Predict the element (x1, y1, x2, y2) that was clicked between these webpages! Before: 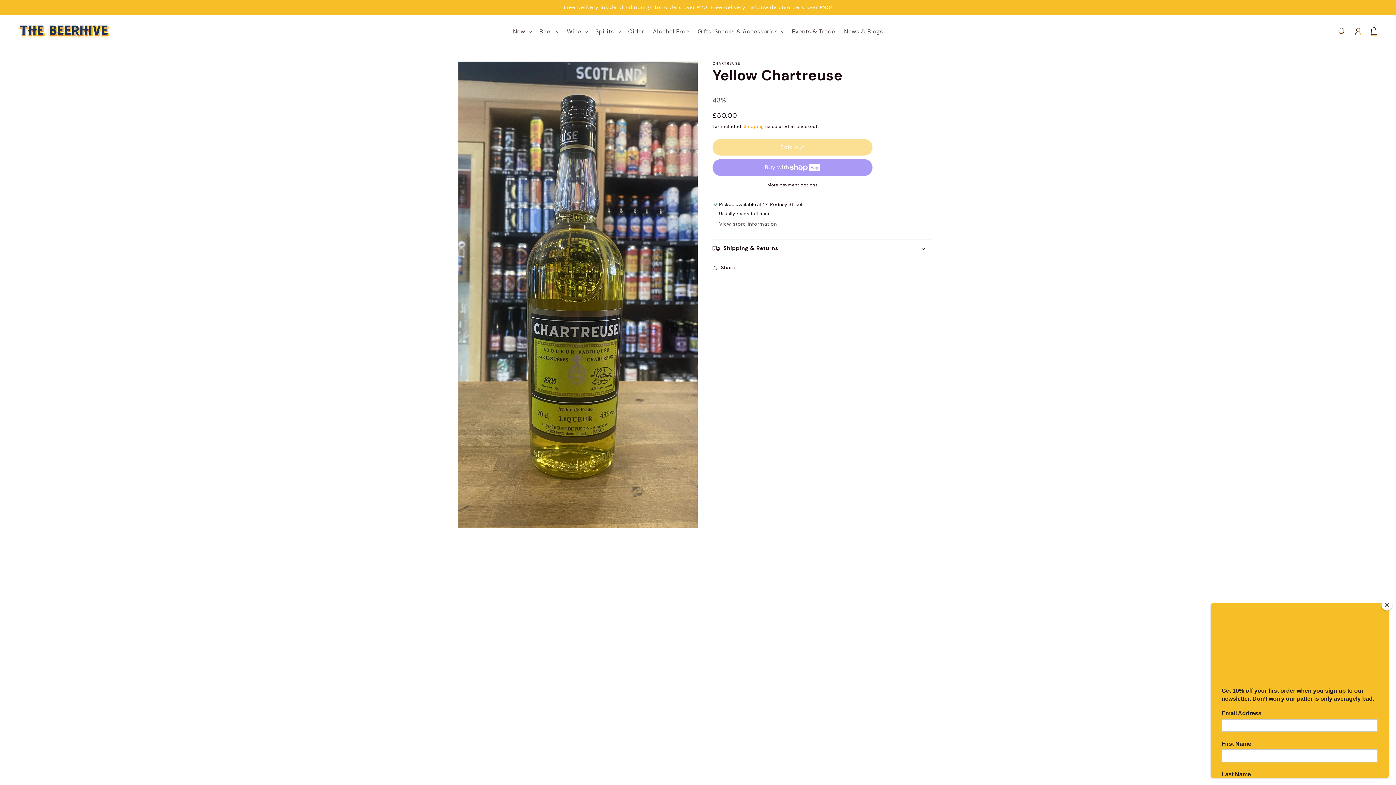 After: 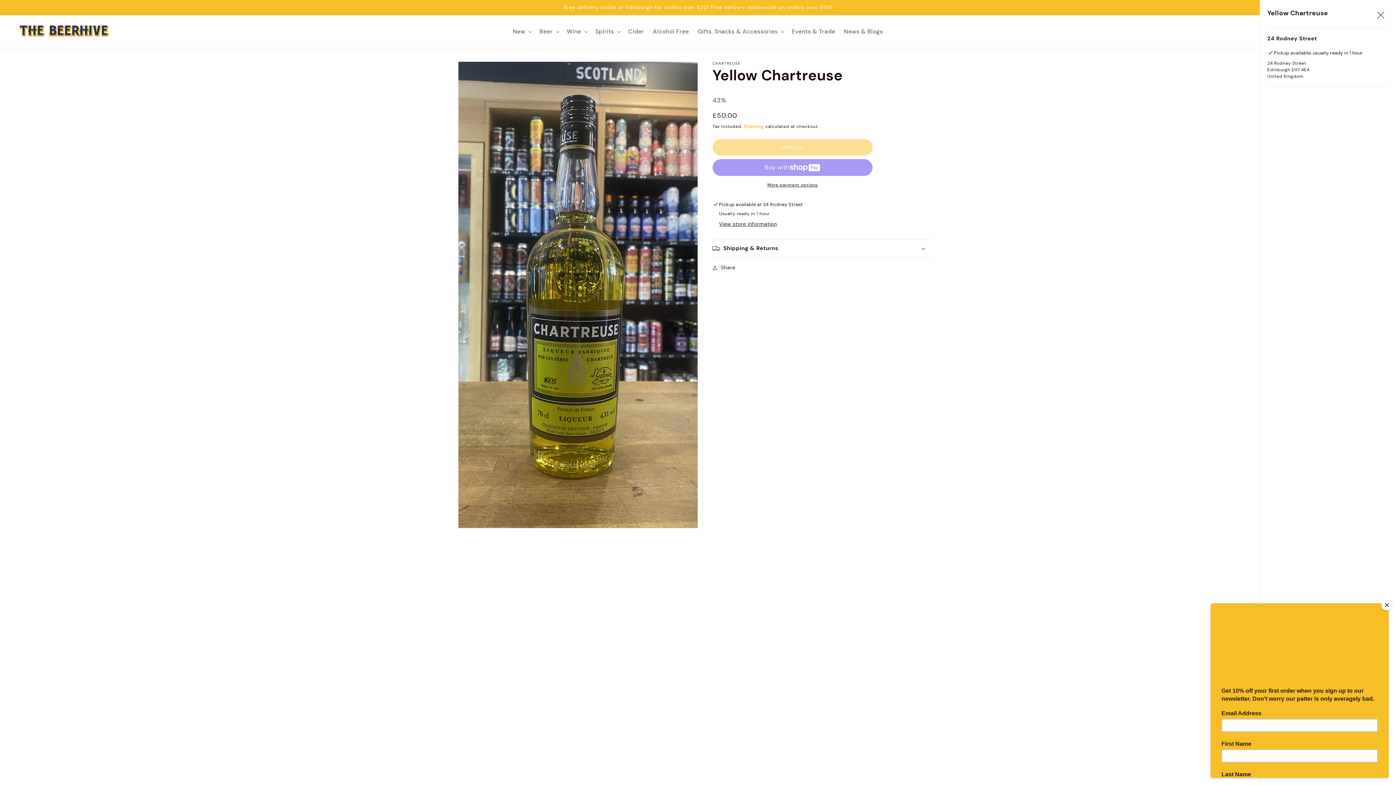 Action: label: View store information bbox: (719, 220, 777, 227)